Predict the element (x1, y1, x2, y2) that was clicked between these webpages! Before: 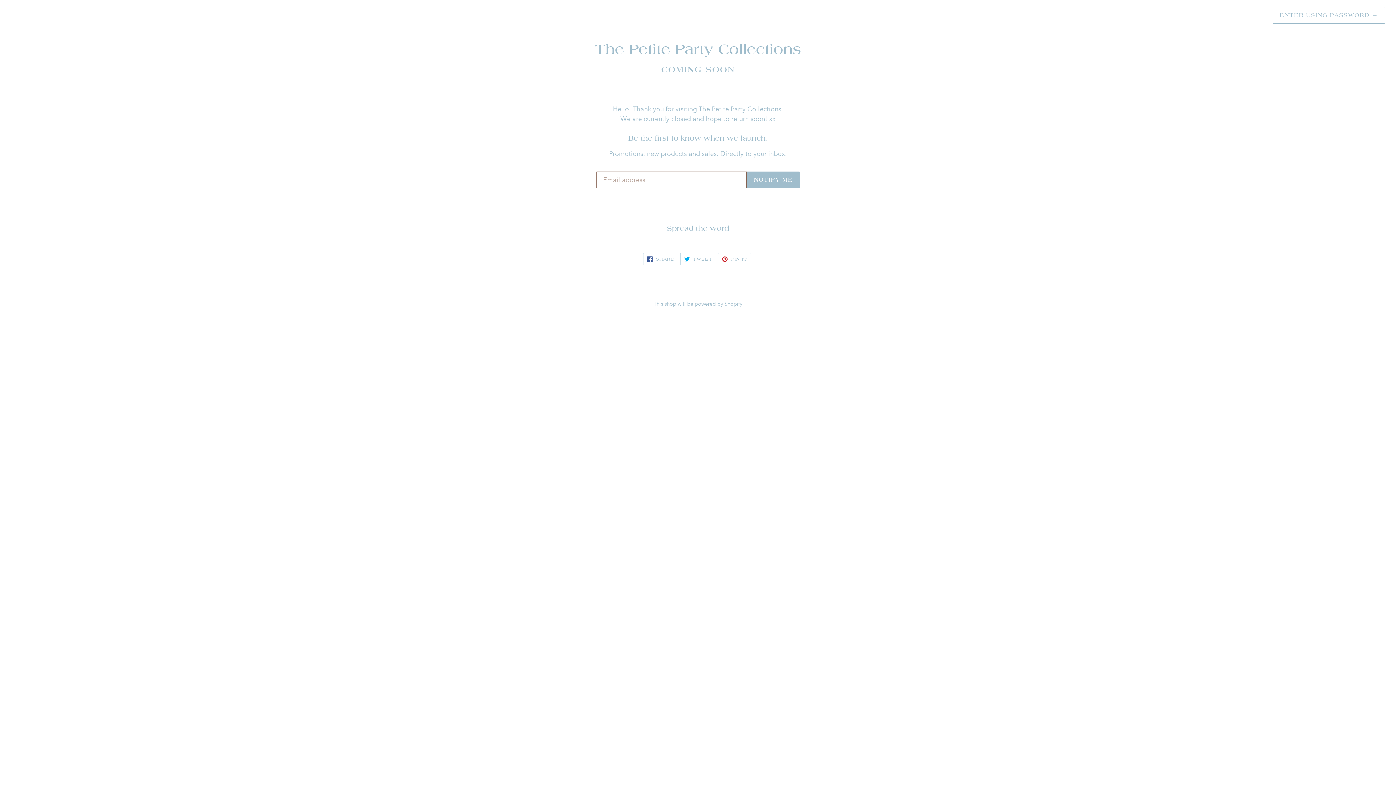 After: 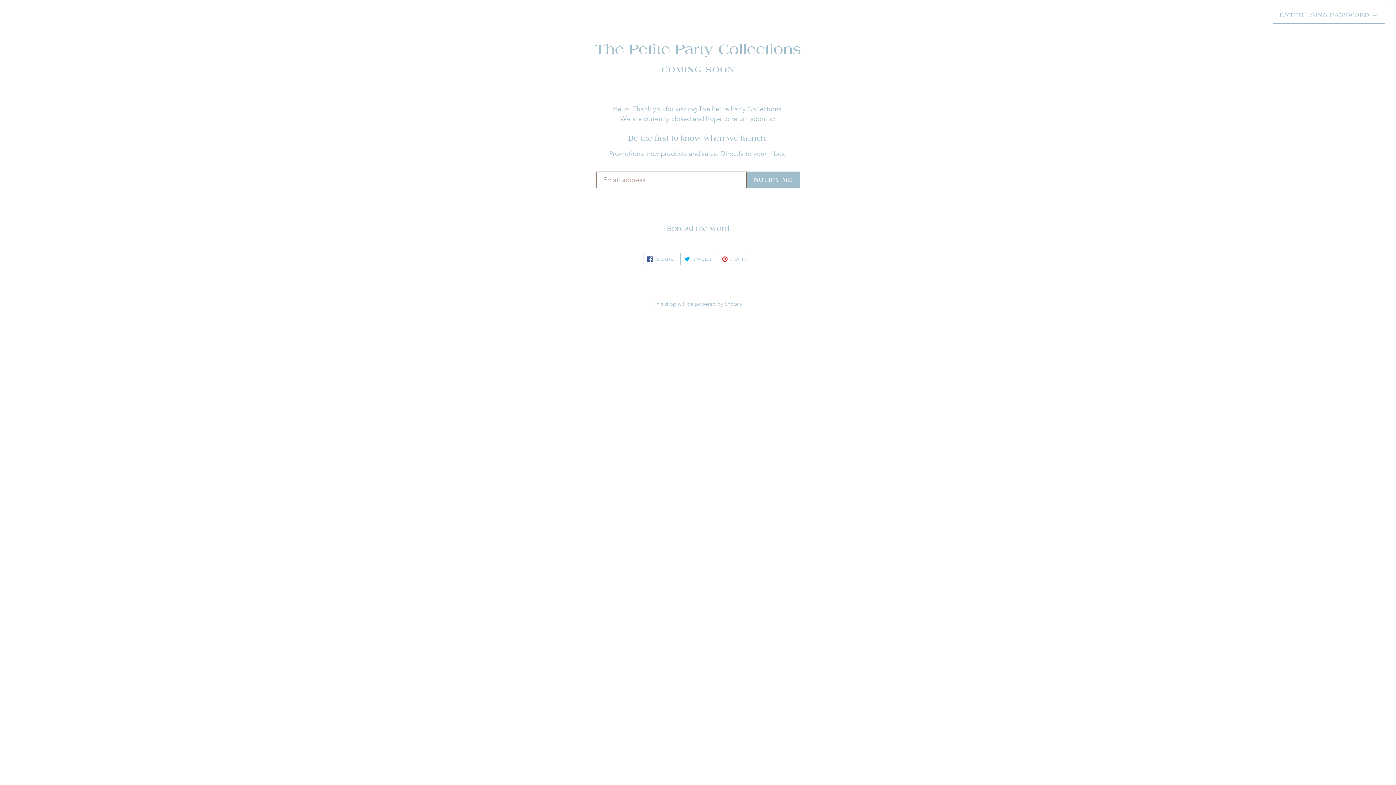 Action: label:  TWEET
TWEET ON TWITTER bbox: (680, 252, 716, 265)